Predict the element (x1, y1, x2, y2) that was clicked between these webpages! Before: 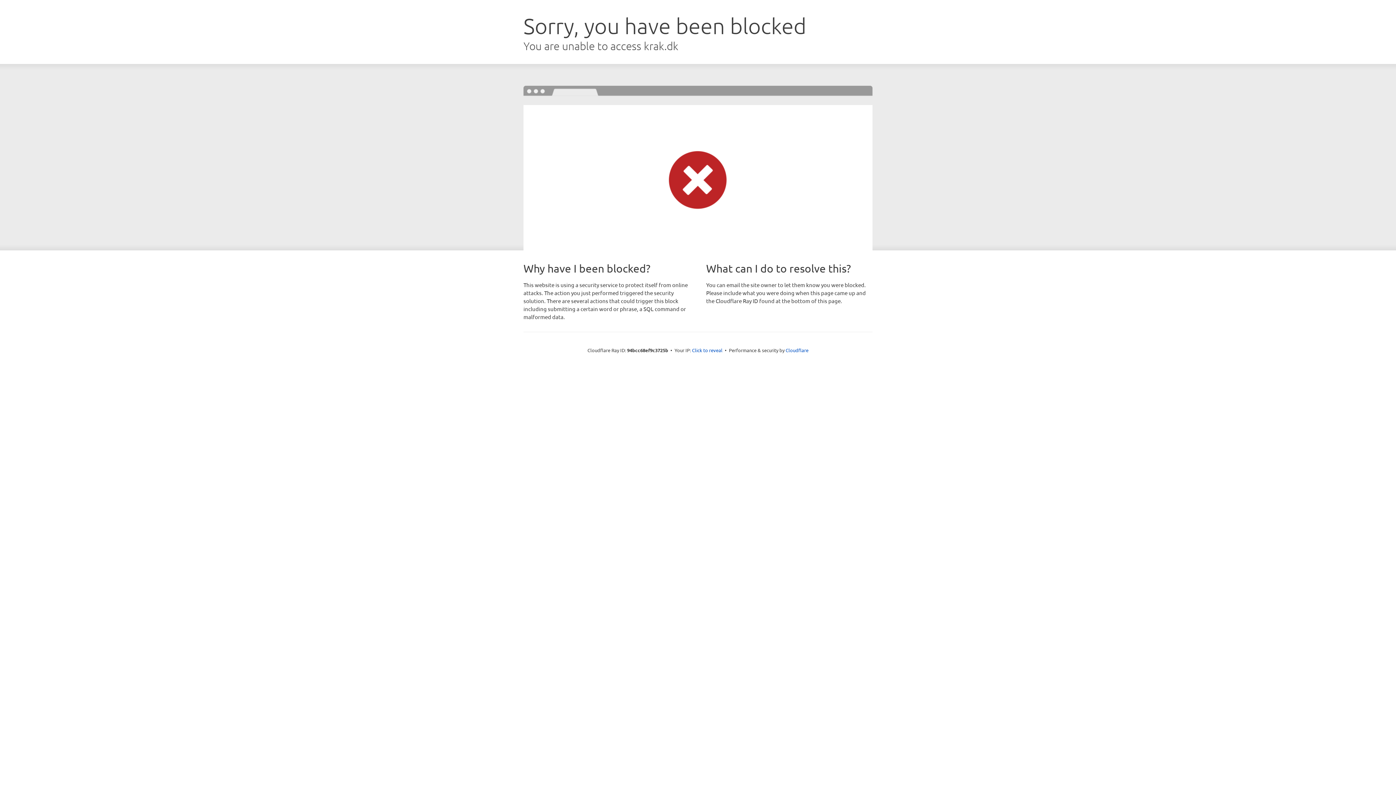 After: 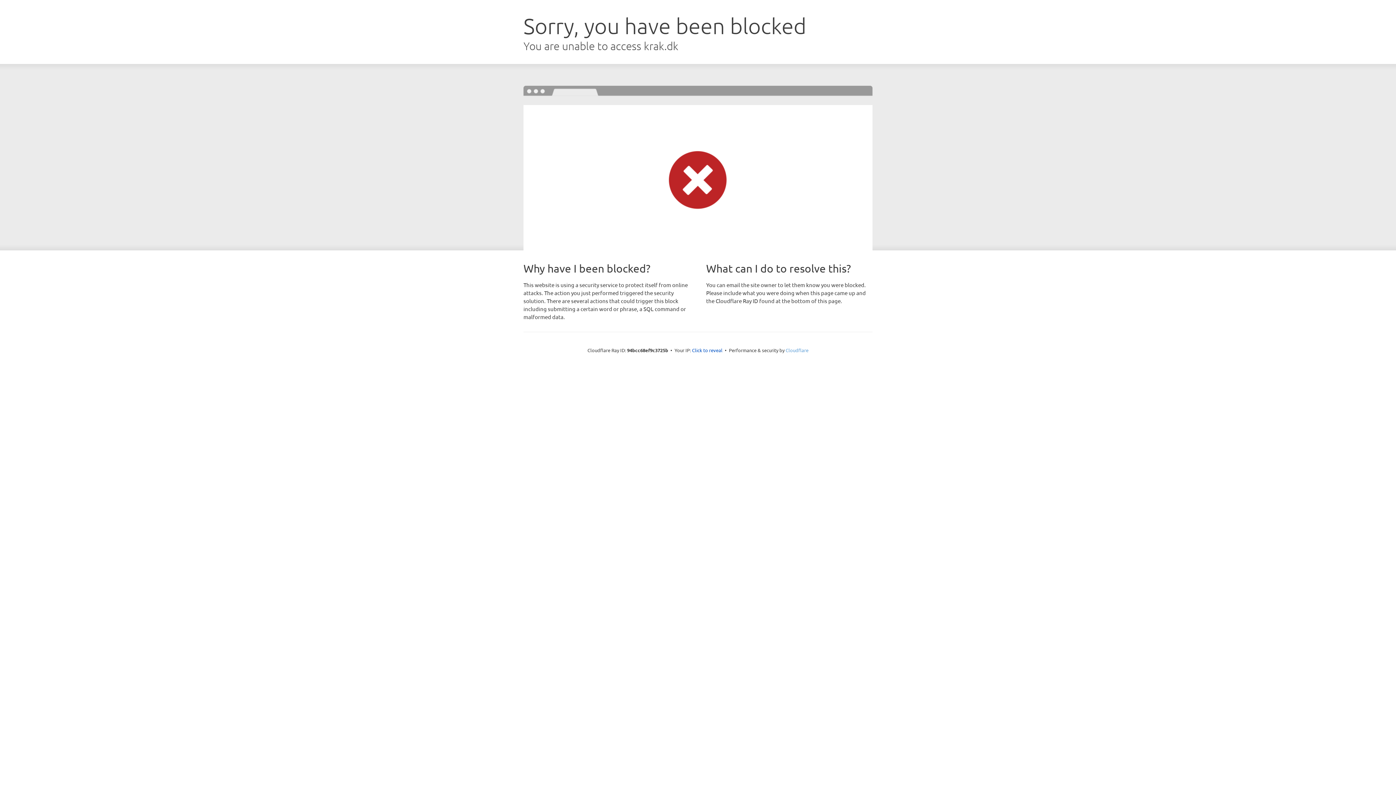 Action: label: Cloudflare bbox: (785, 347, 808, 353)